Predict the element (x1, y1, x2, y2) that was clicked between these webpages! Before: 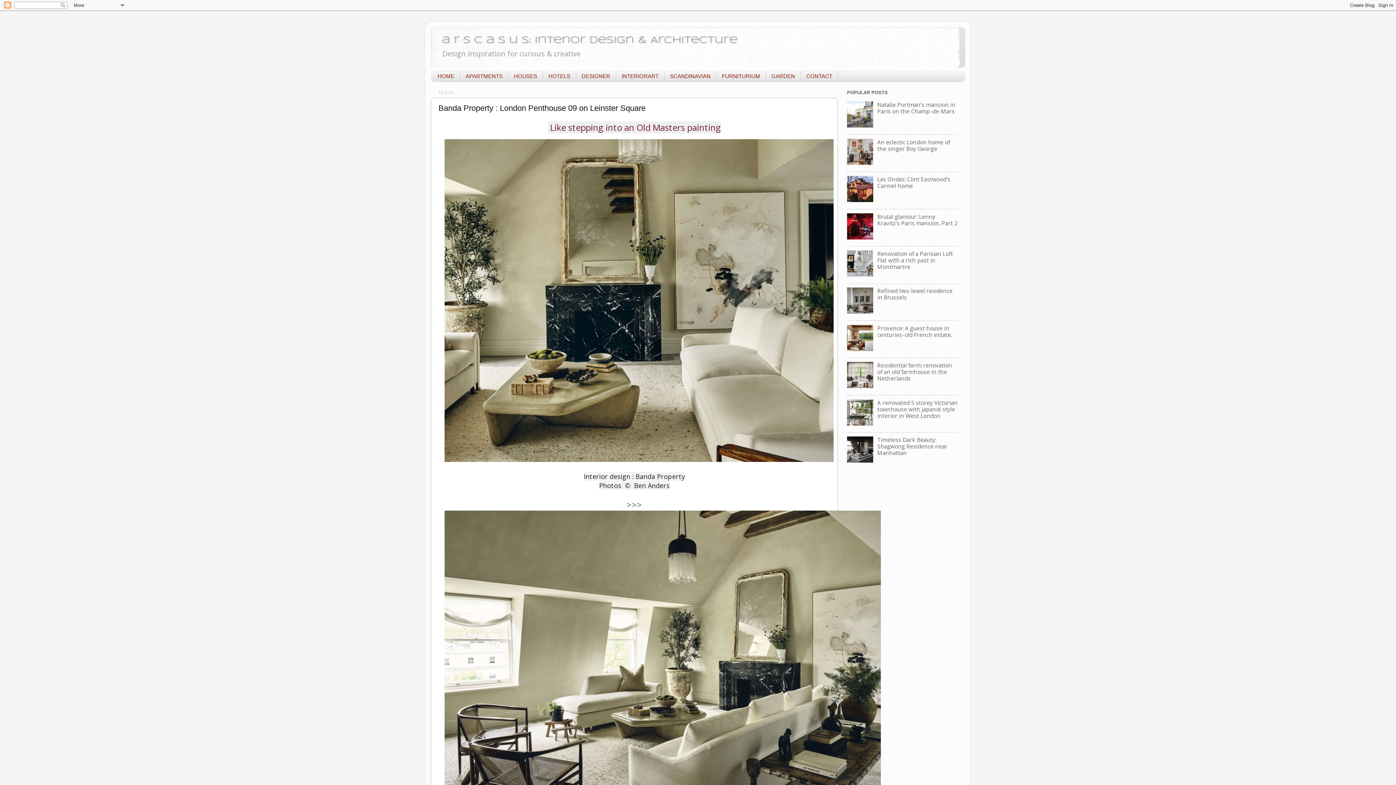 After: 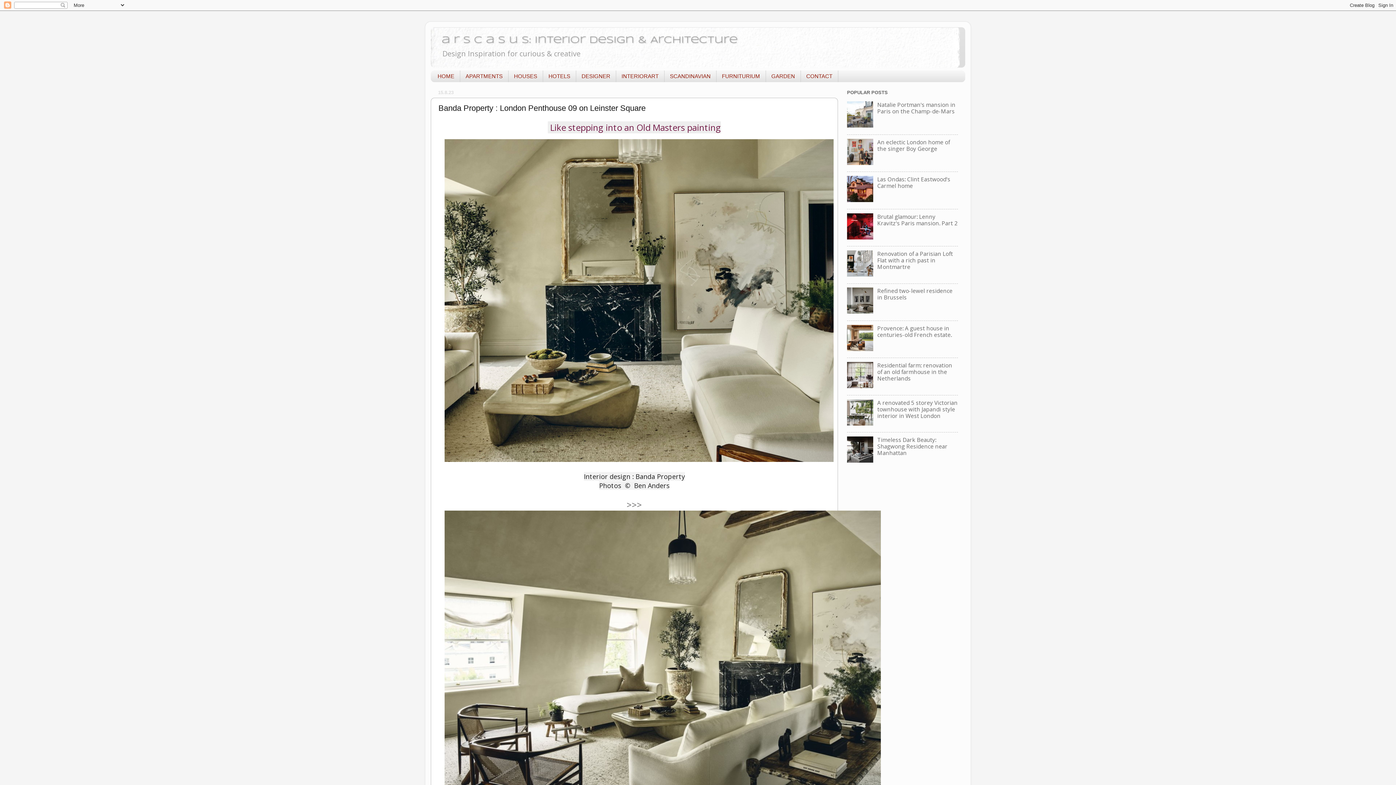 Action: bbox: (847, 345, 875, 352)